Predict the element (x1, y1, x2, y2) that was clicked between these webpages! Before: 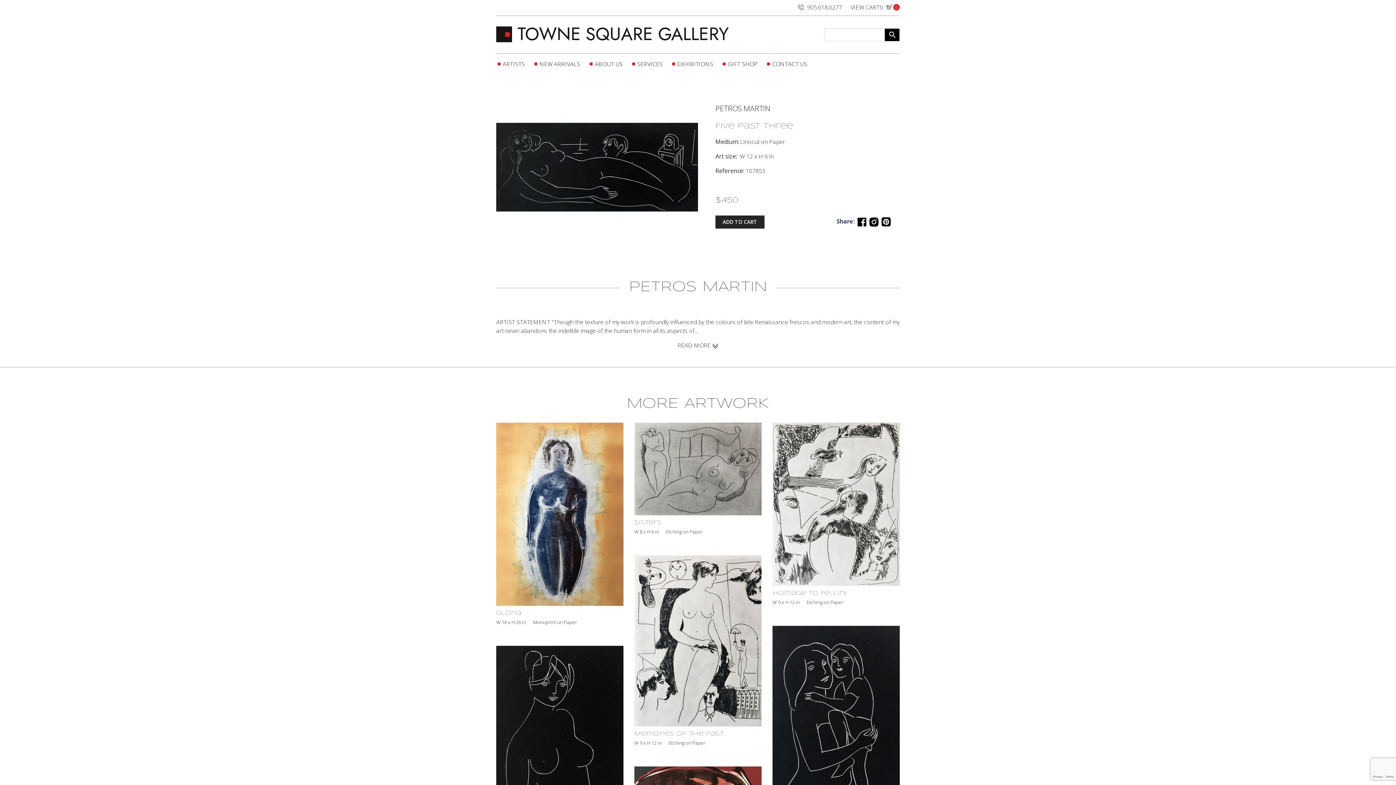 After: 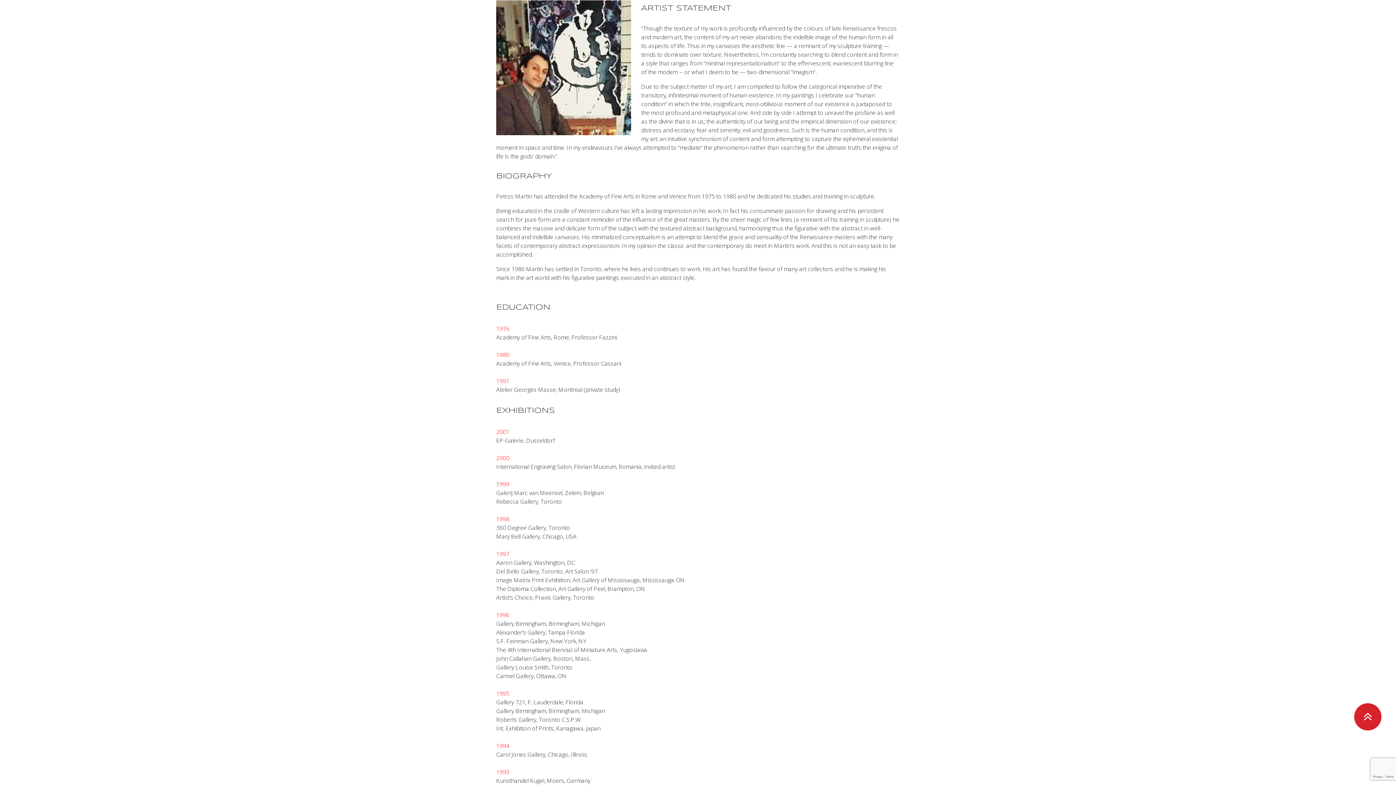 Action: label: READ MORE  bbox: (677, 341, 718, 349)